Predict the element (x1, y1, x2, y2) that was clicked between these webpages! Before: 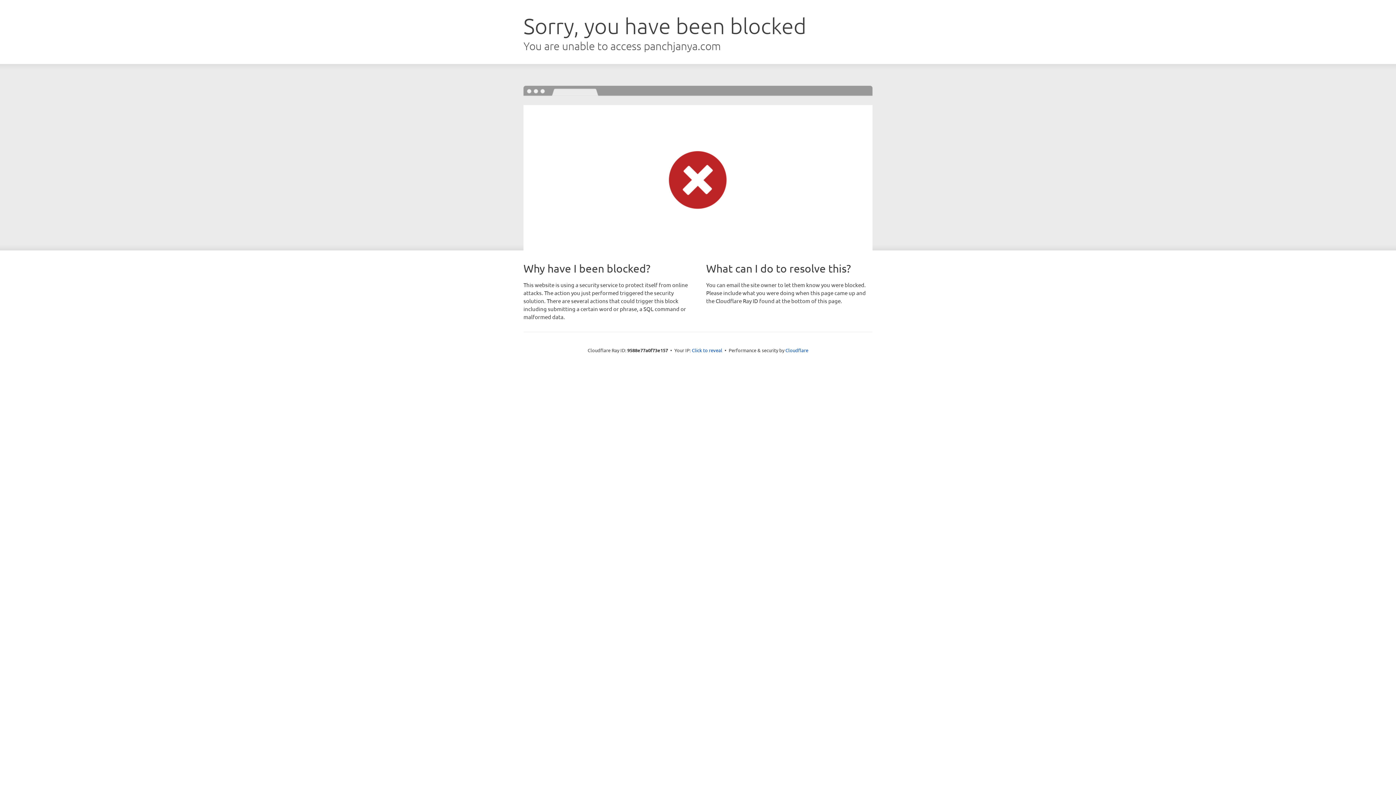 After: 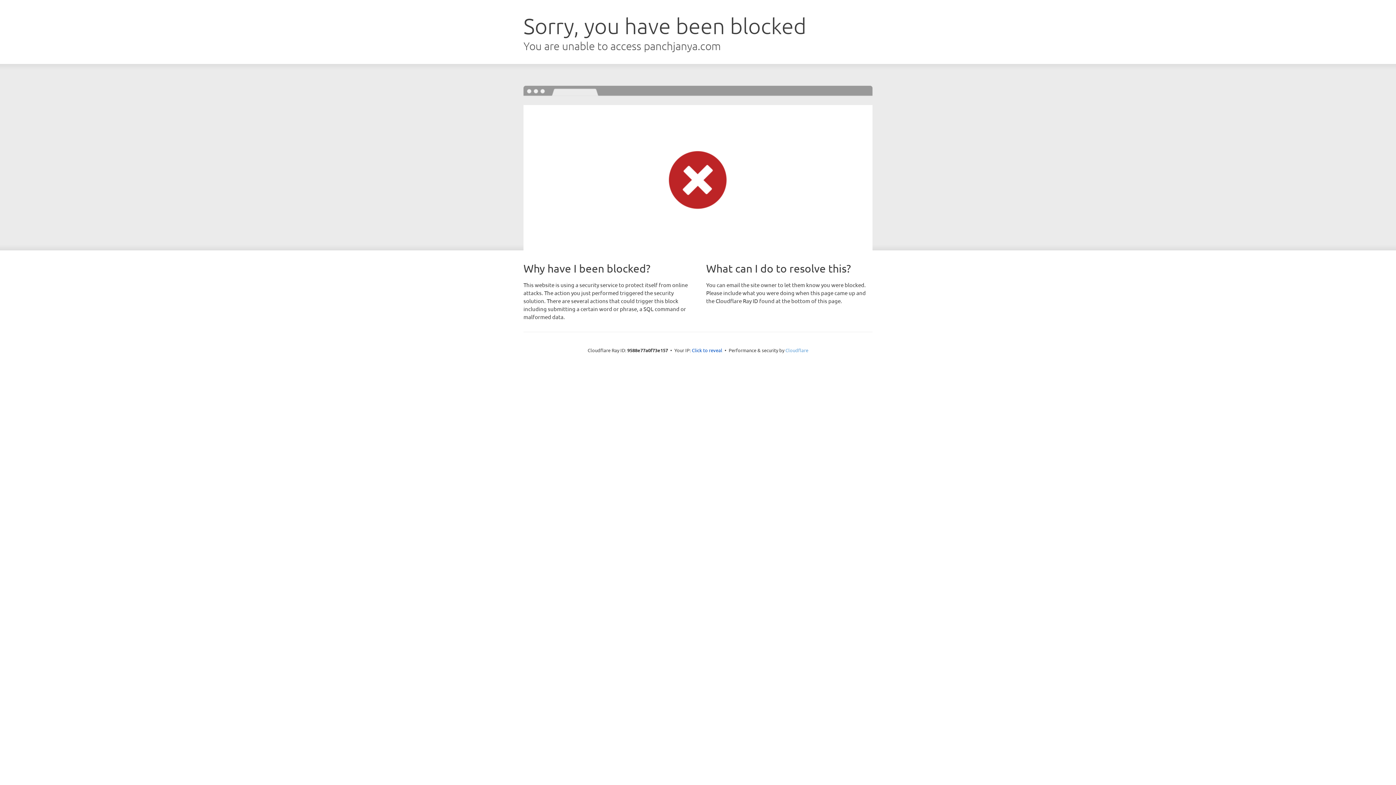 Action: label: Cloudflare bbox: (785, 347, 808, 353)